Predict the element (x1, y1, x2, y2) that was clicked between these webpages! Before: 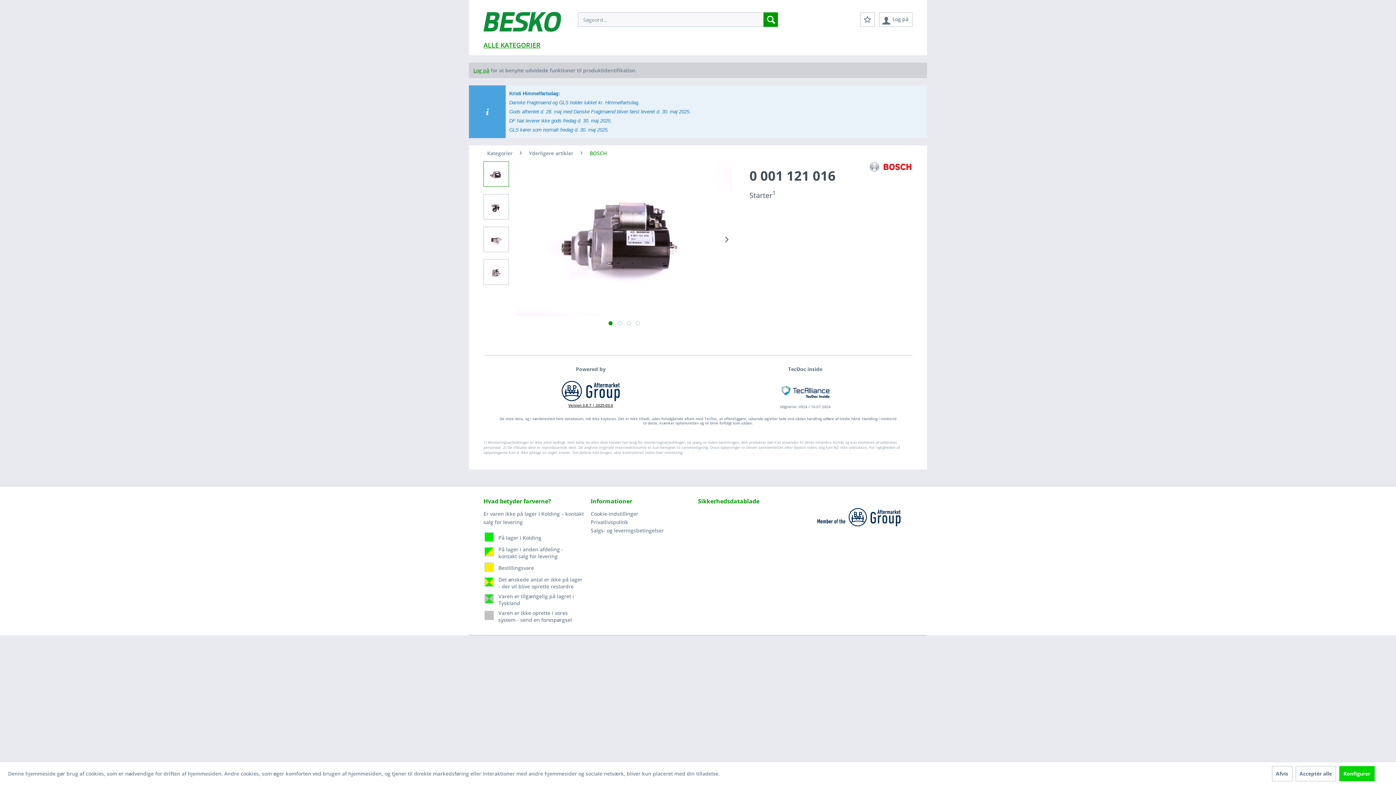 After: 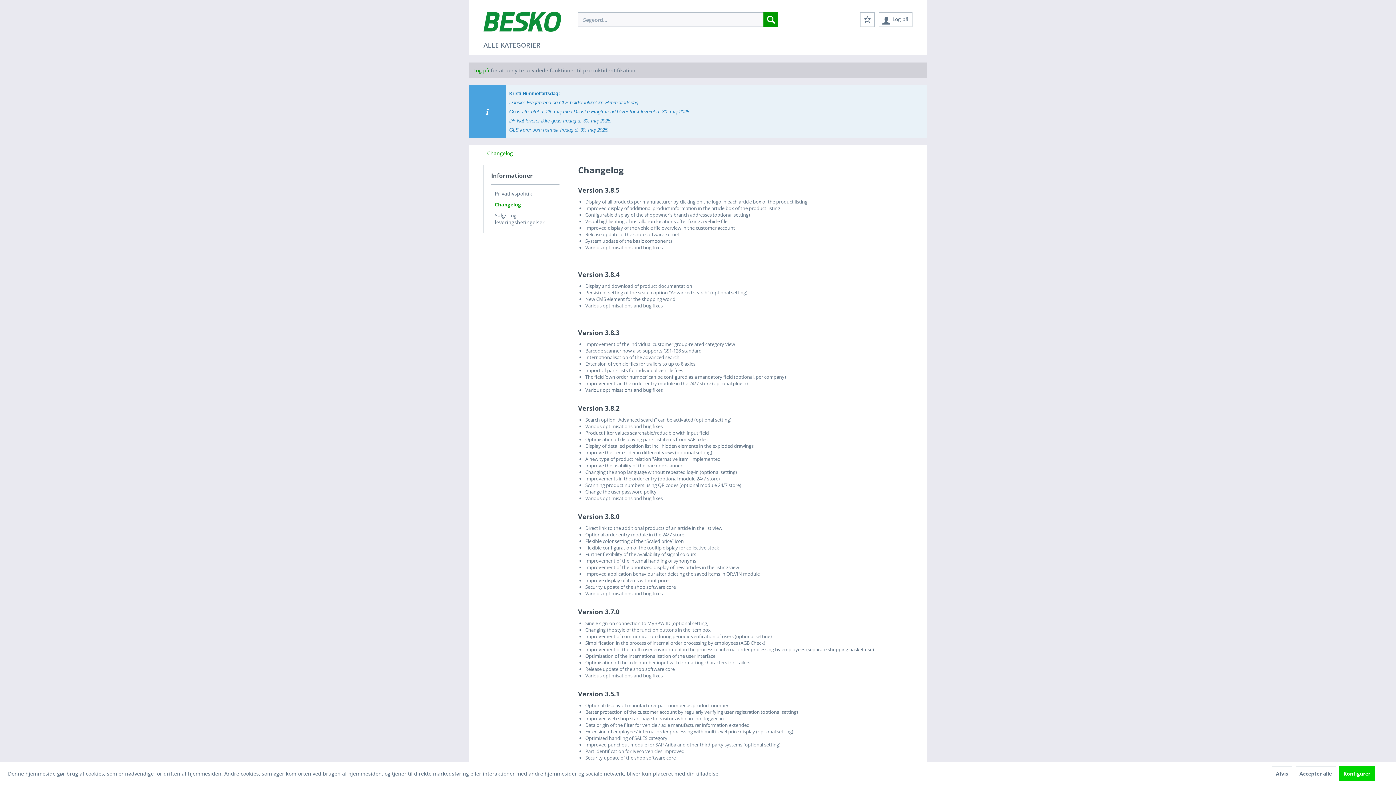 Action: label: Version 3.8.7 | 2025-03.0 bbox: (483, 402, 698, 407)